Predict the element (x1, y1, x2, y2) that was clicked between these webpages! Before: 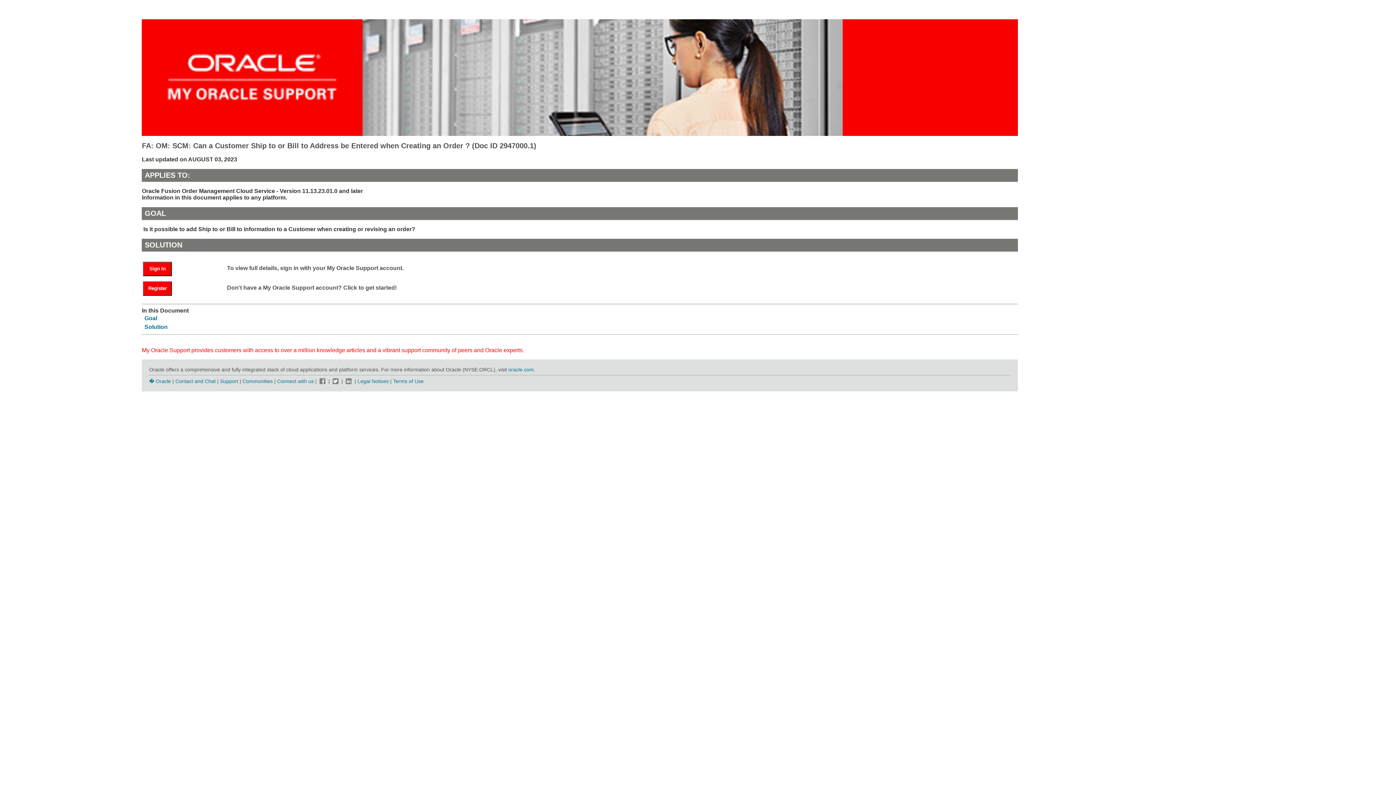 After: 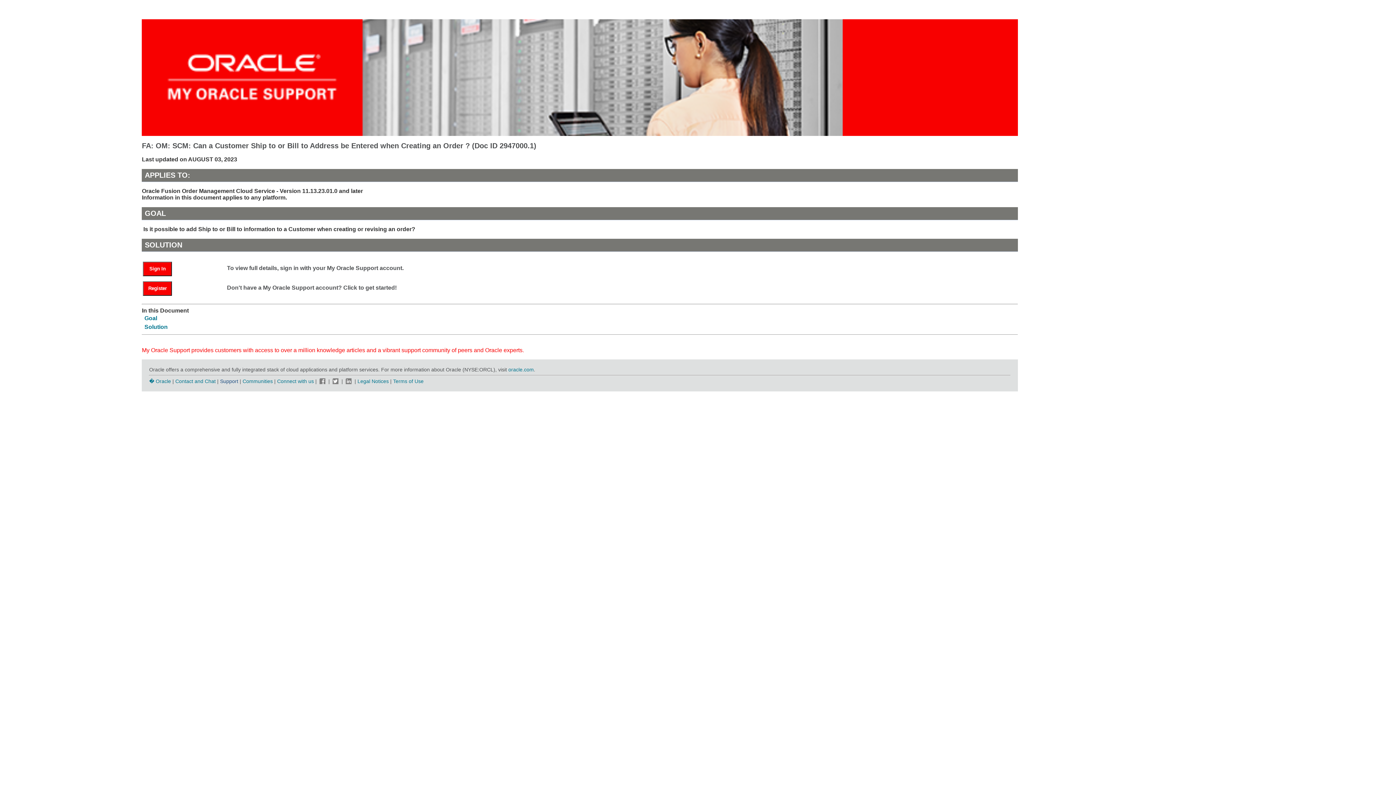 Action: bbox: (220, 378, 238, 384) label: Support